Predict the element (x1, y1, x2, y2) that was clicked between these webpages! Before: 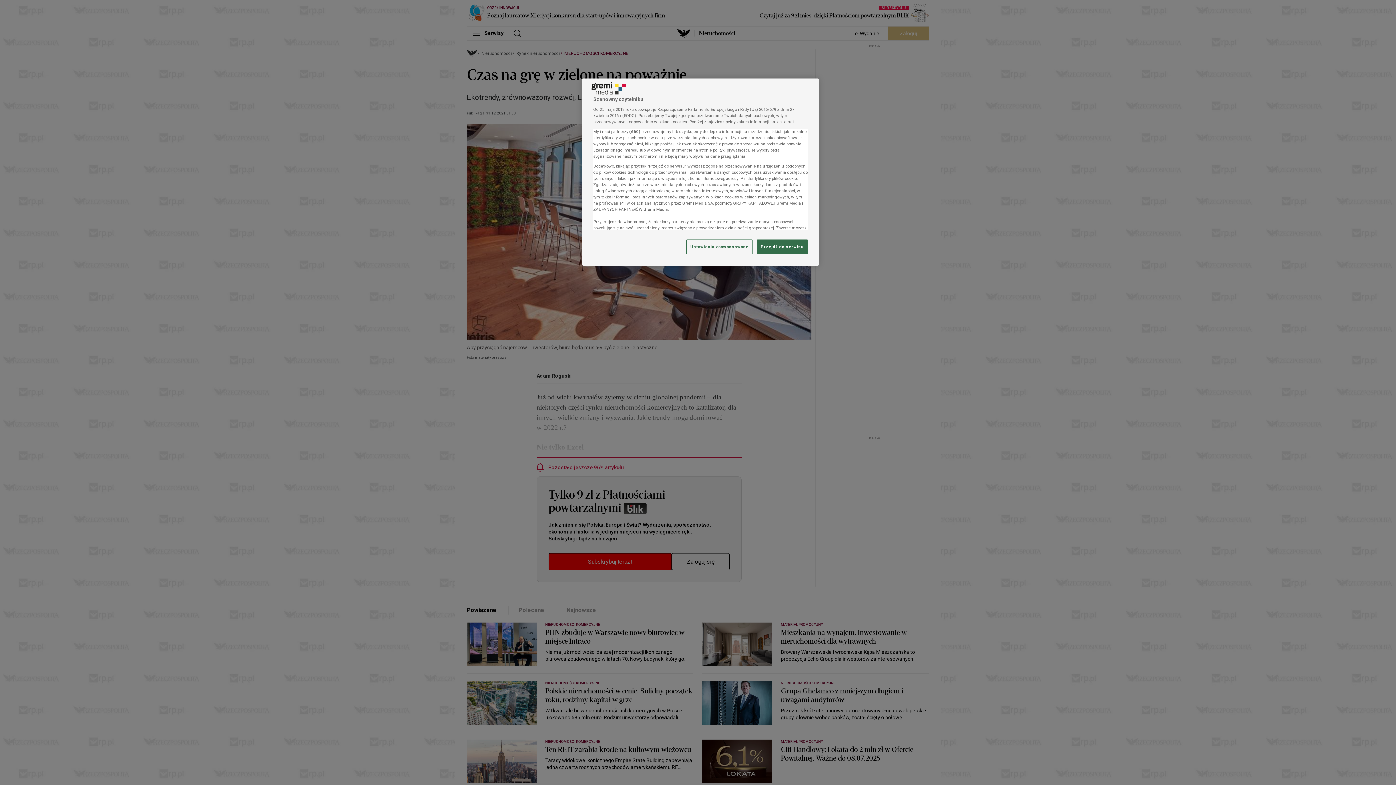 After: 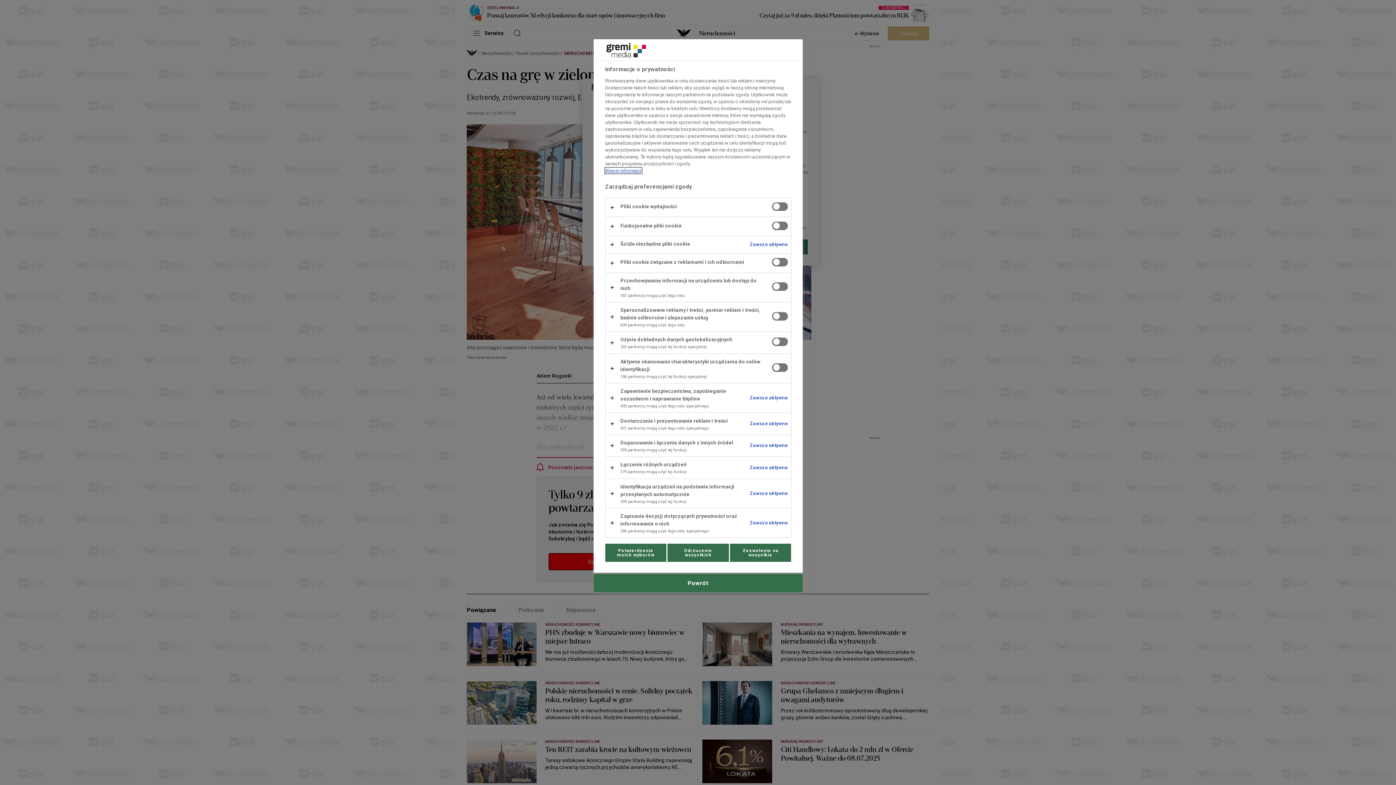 Action: label: Ustawienia zaawansowane bbox: (686, 239, 752, 254)